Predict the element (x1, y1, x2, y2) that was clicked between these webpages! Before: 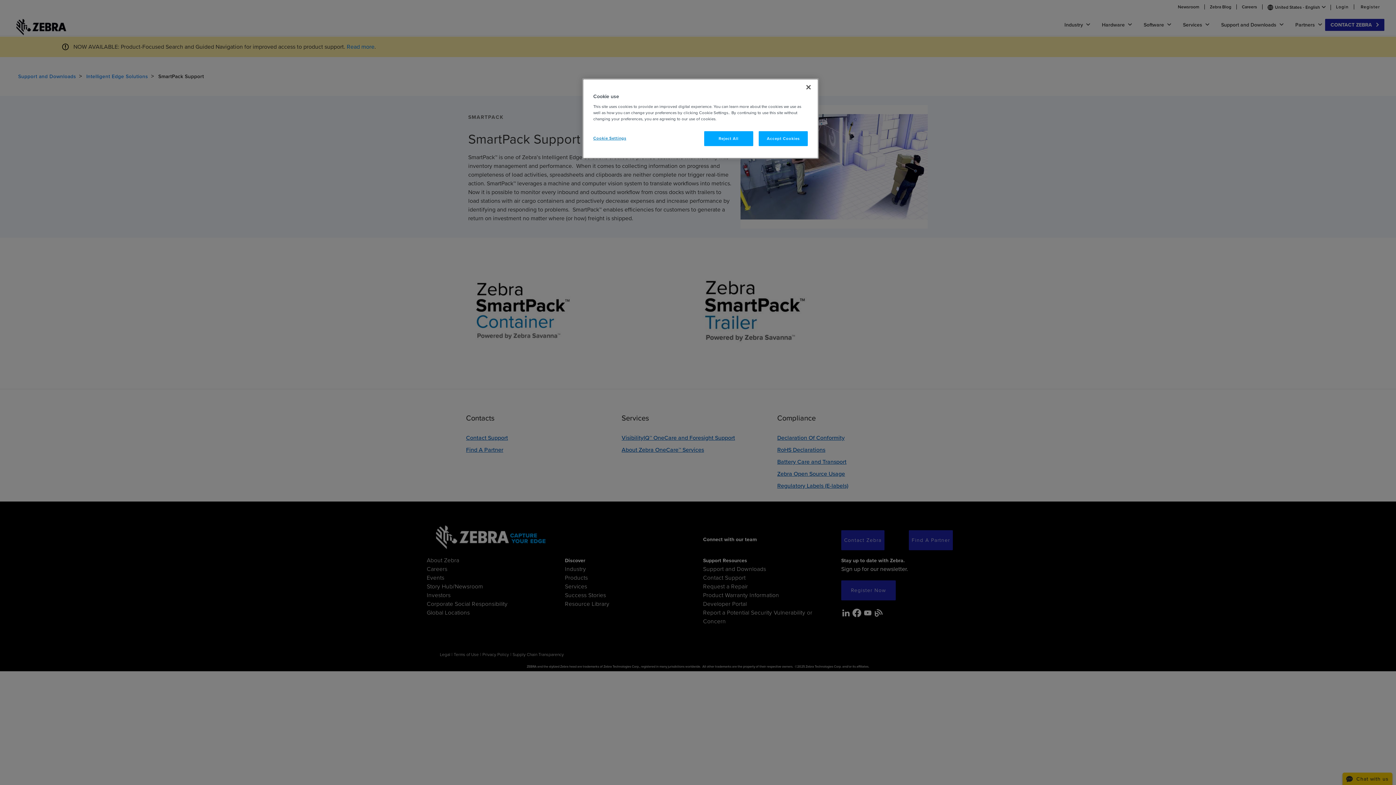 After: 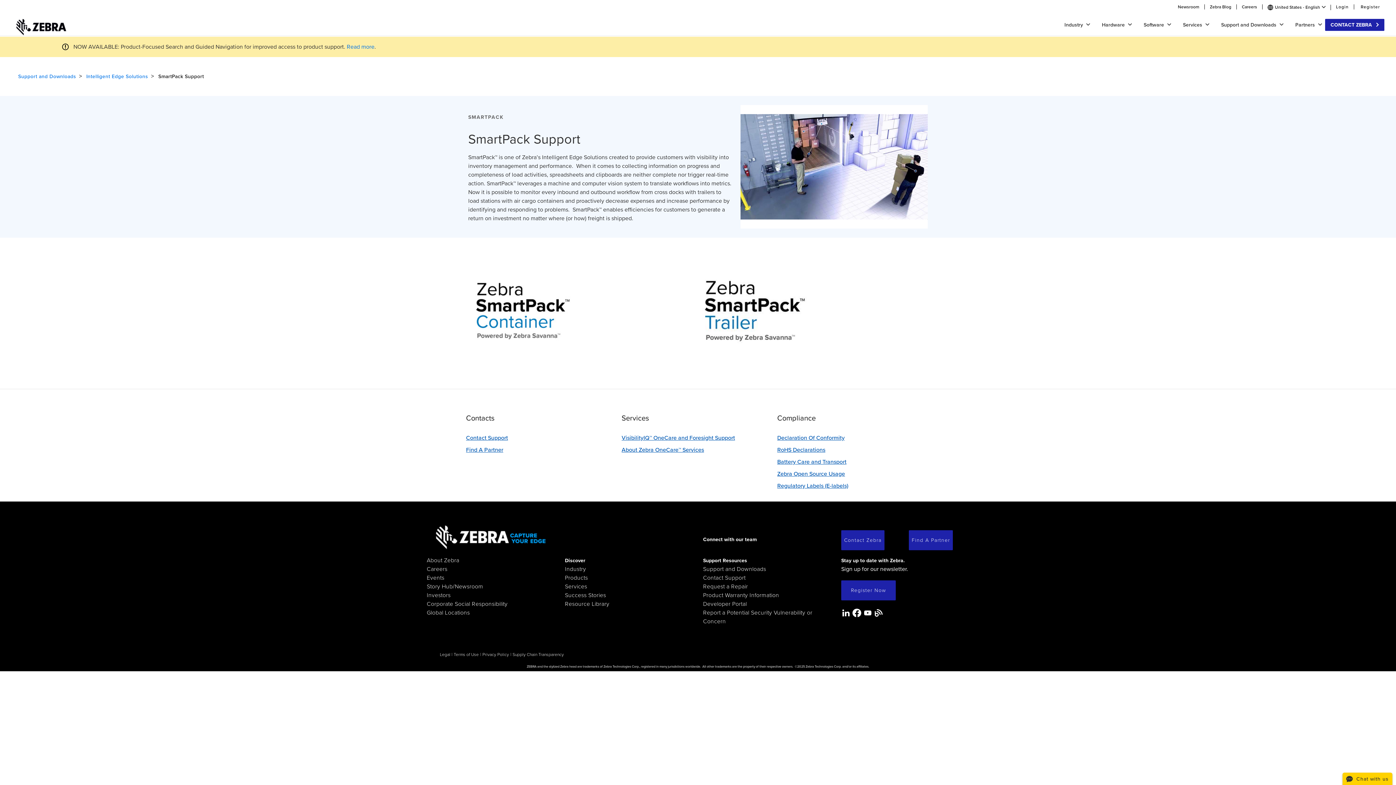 Action: label: Close bbox: (800, 79, 816, 95)